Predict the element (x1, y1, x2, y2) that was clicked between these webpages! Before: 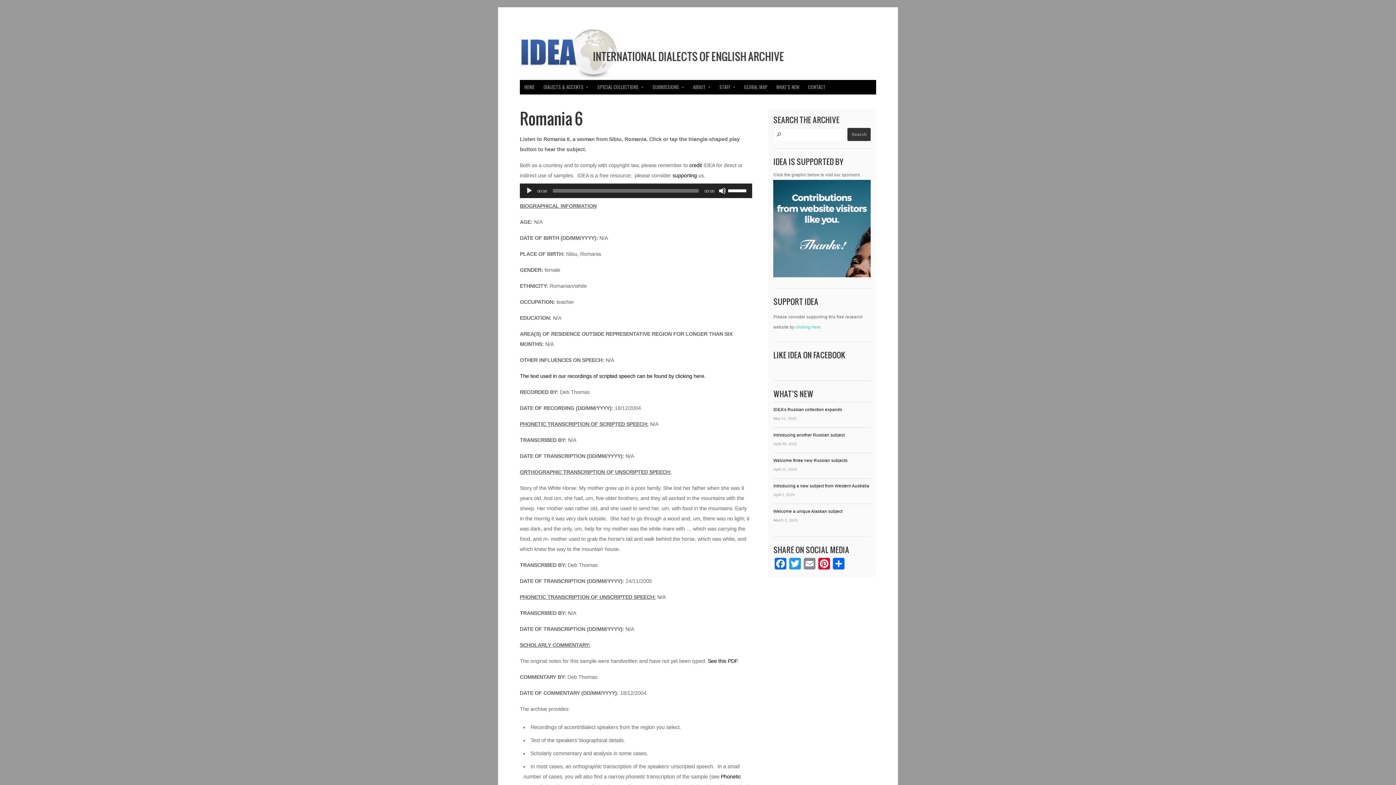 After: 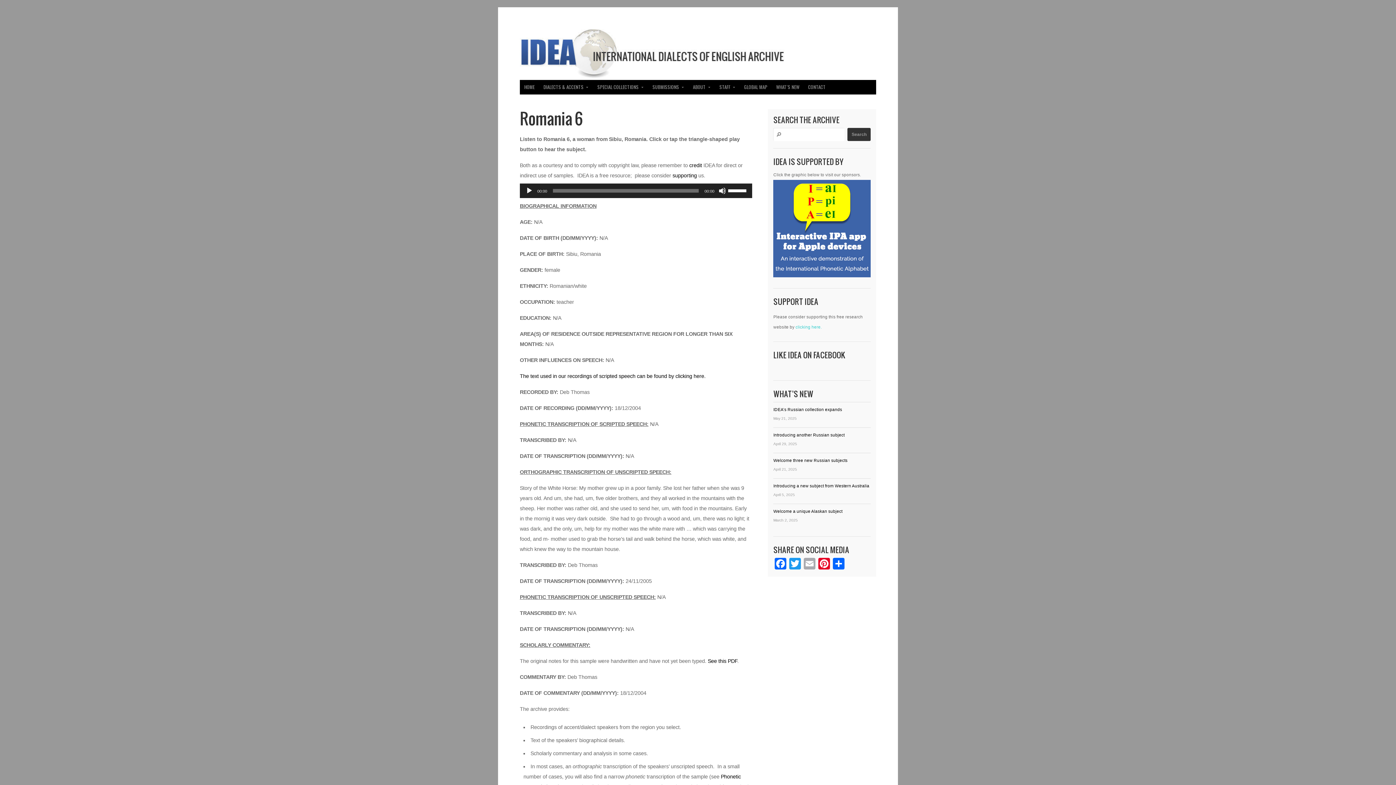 Action: bbox: (802, 558, 817, 571) label: Email